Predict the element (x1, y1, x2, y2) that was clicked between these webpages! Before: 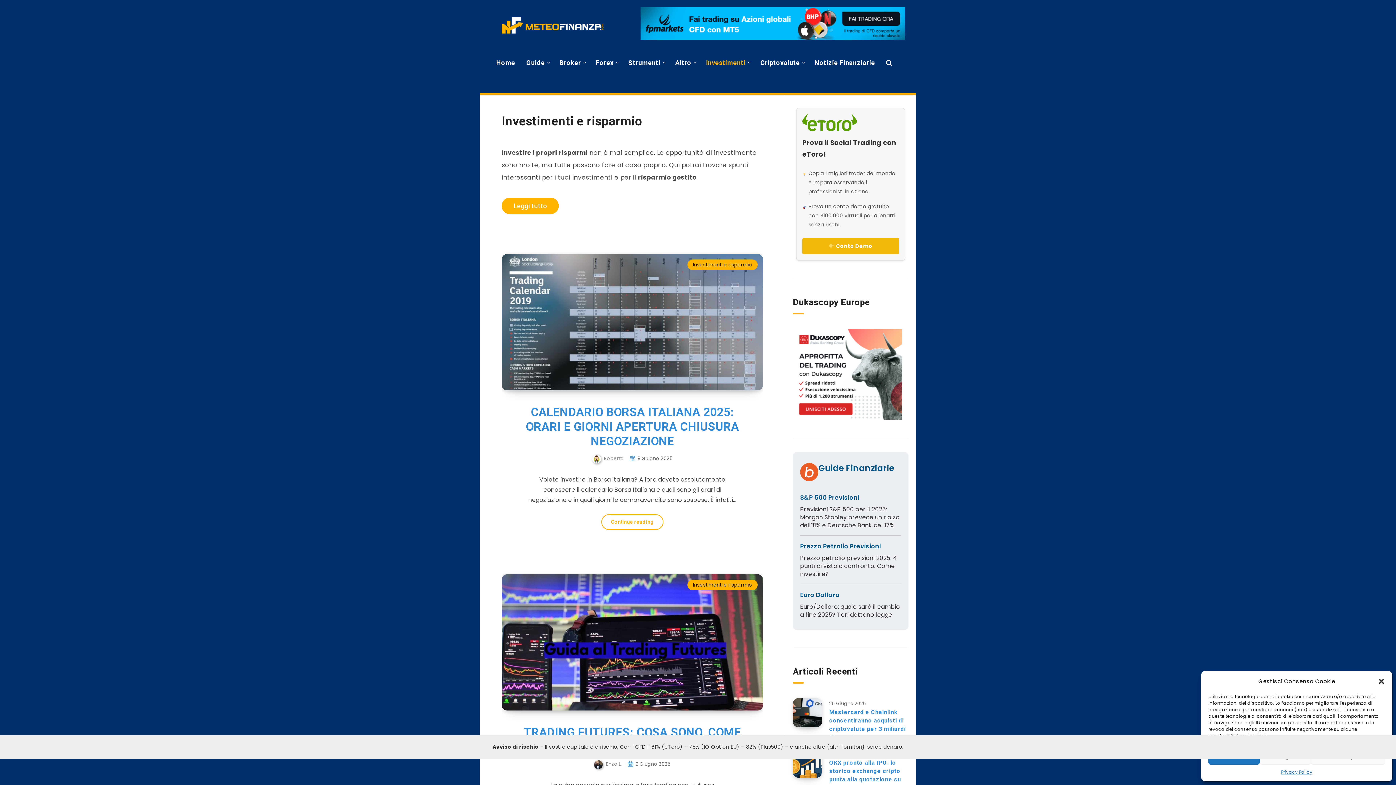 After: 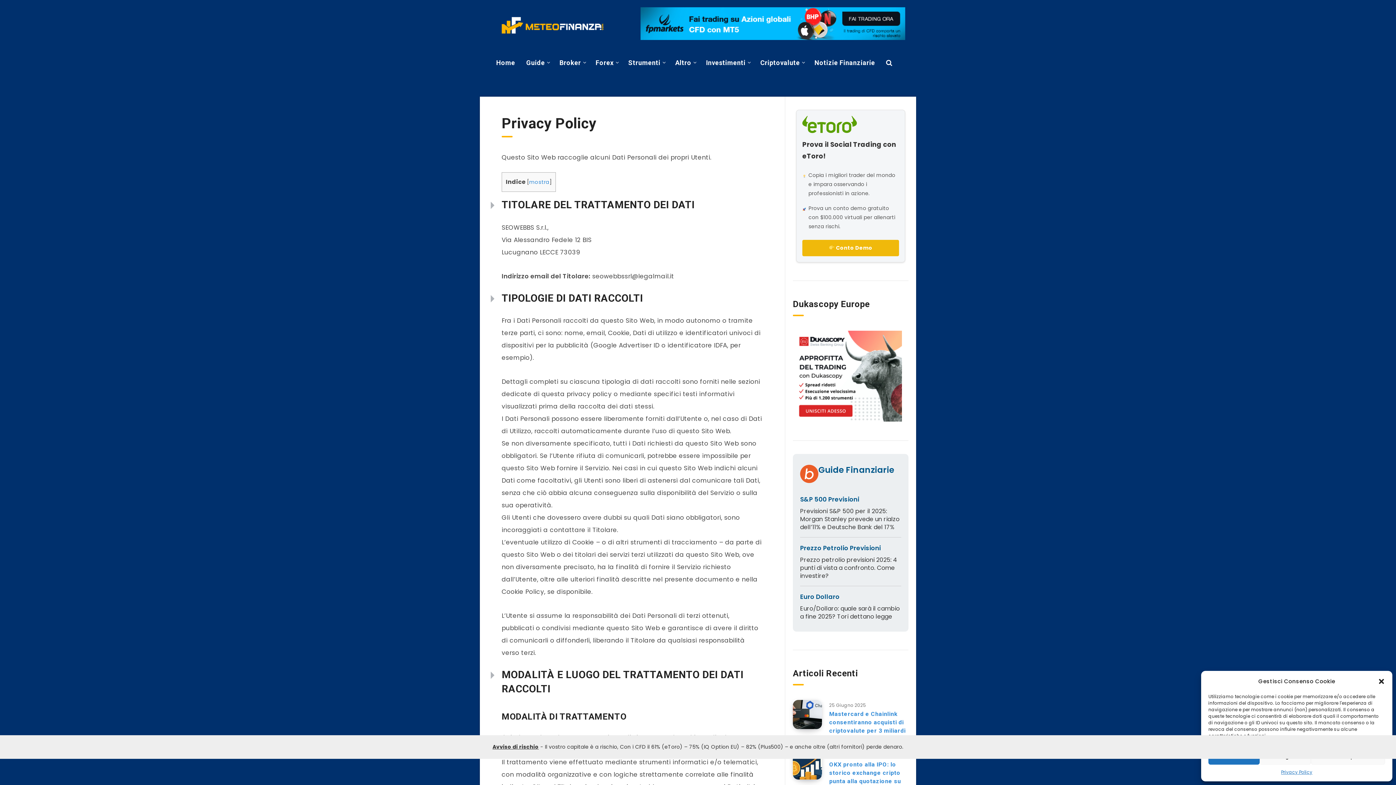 Action: label: Privacy Policy bbox: (1281, 768, 1312, 776)